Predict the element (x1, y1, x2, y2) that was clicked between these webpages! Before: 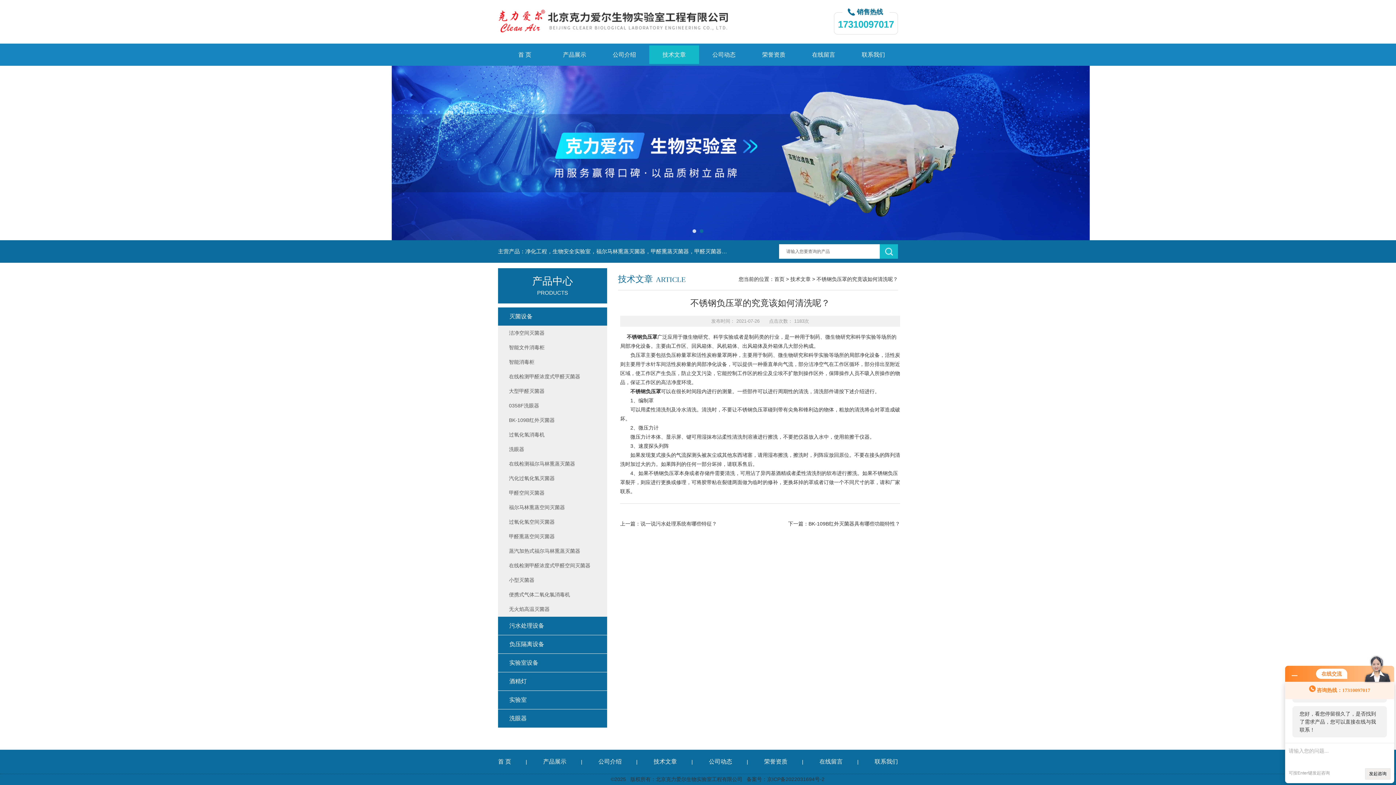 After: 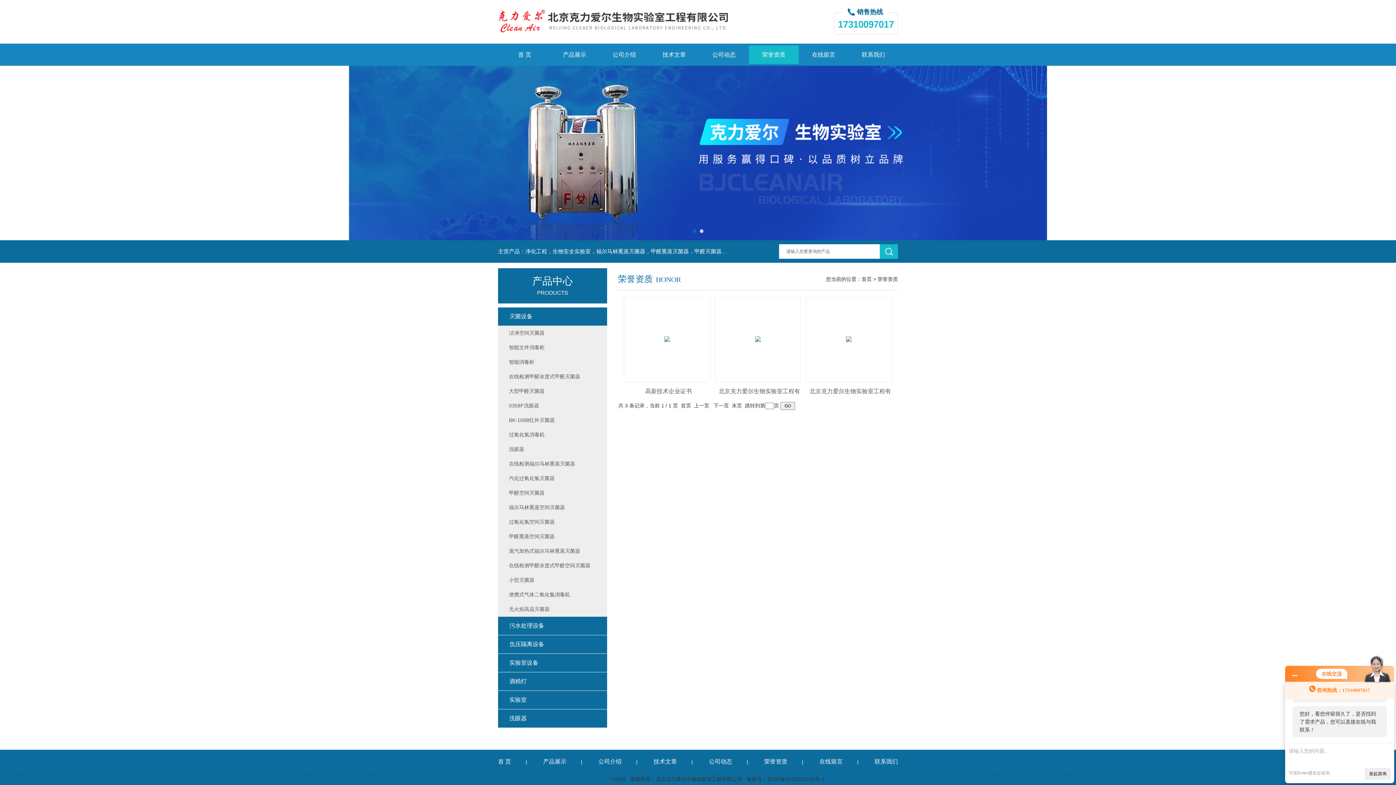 Action: bbox: (749, 750, 802, 774) label: 荣誉资质